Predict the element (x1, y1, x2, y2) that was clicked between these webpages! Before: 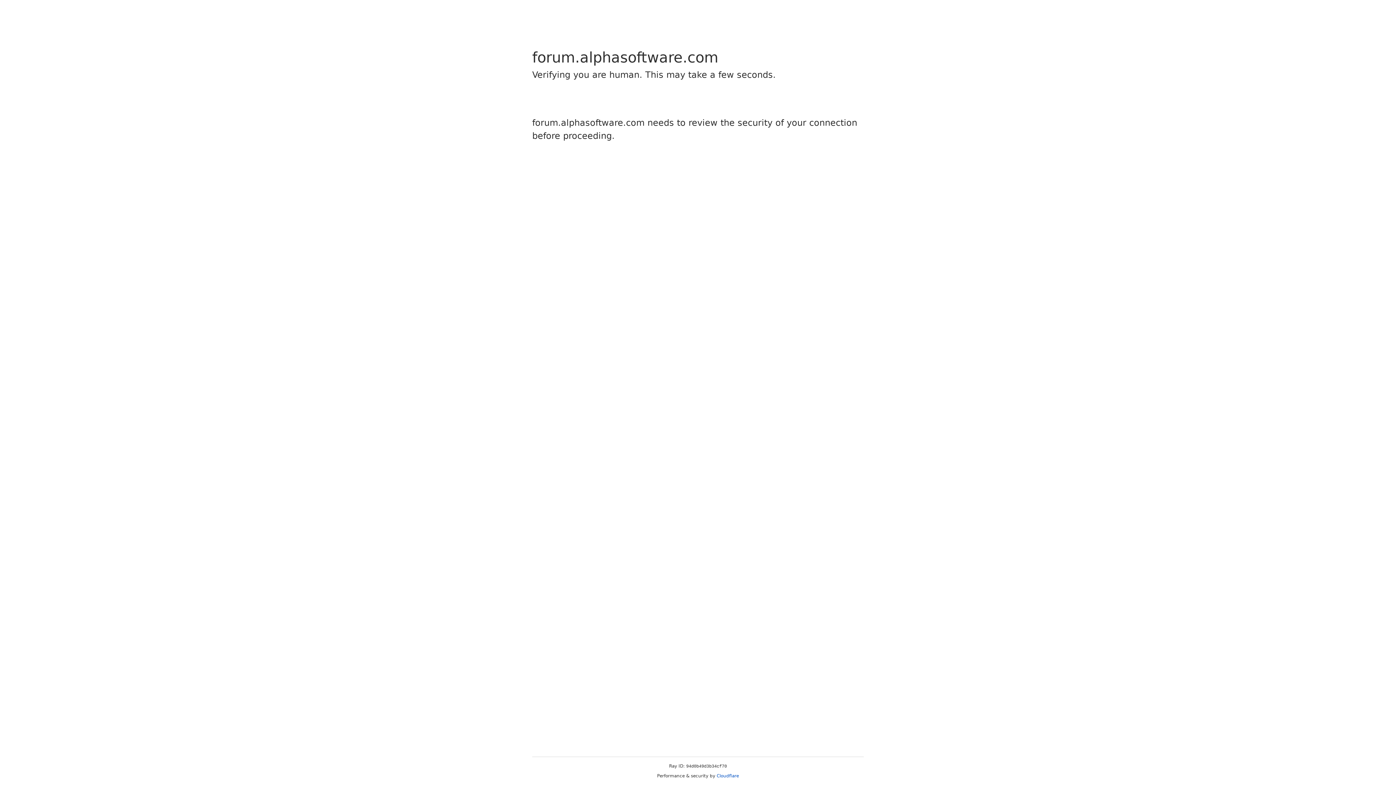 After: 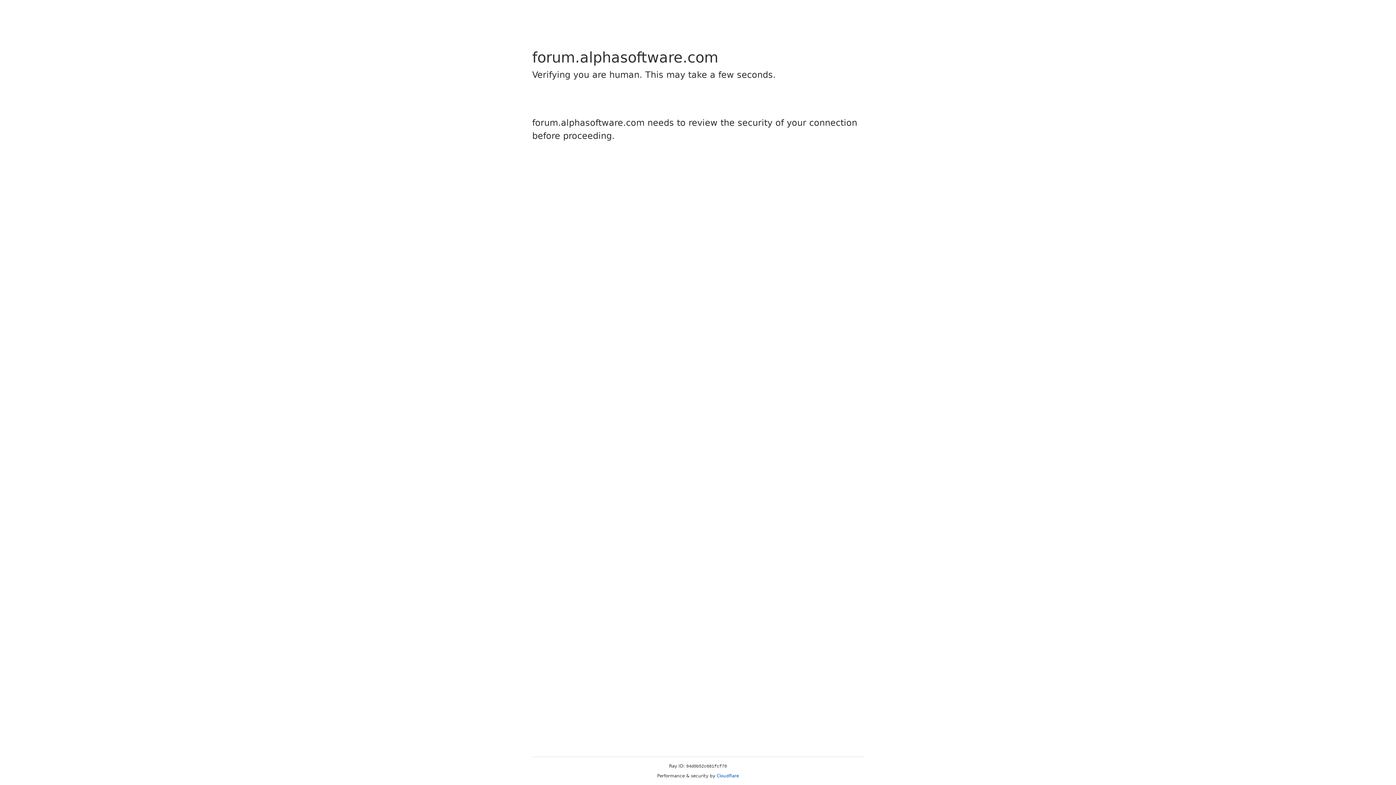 Action: bbox: (716, 773, 739, 778) label: Cloudflare